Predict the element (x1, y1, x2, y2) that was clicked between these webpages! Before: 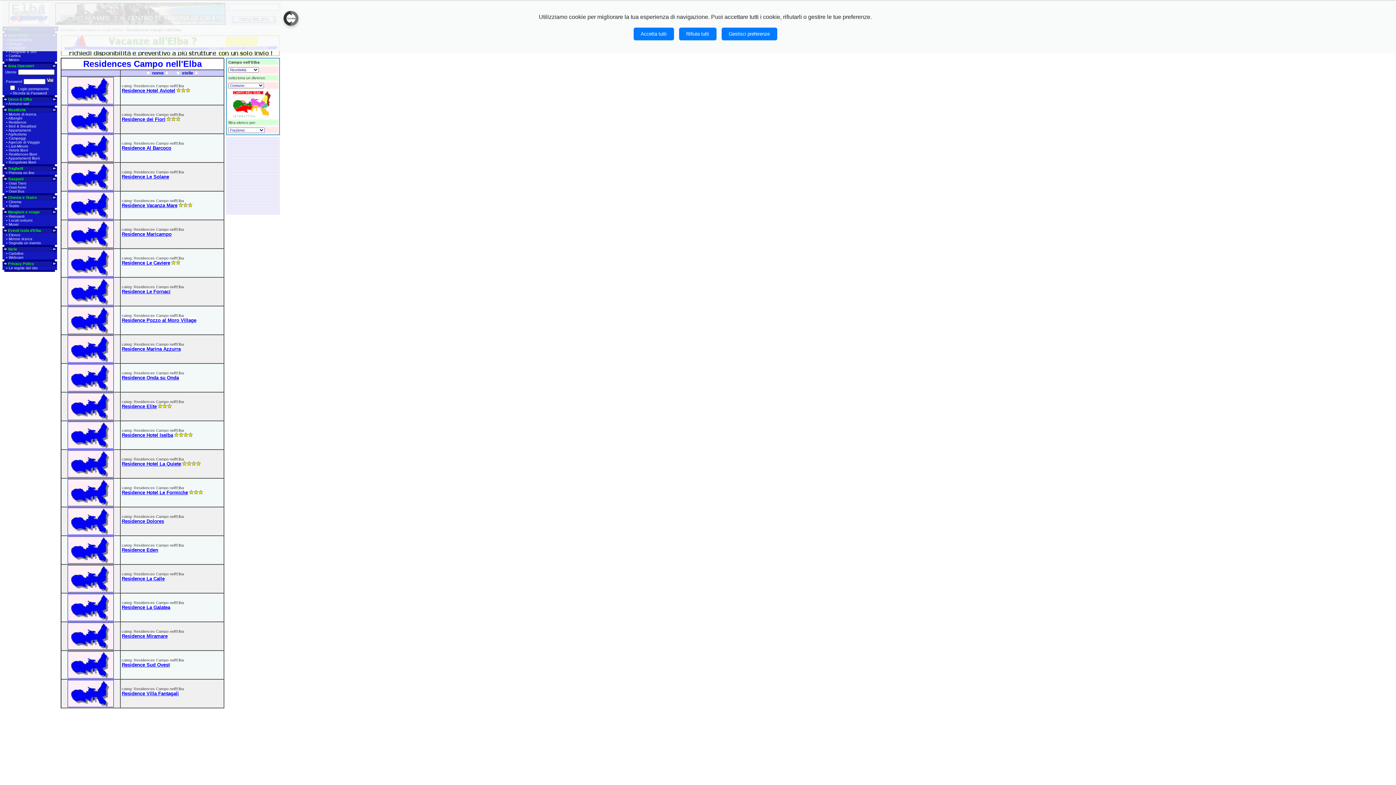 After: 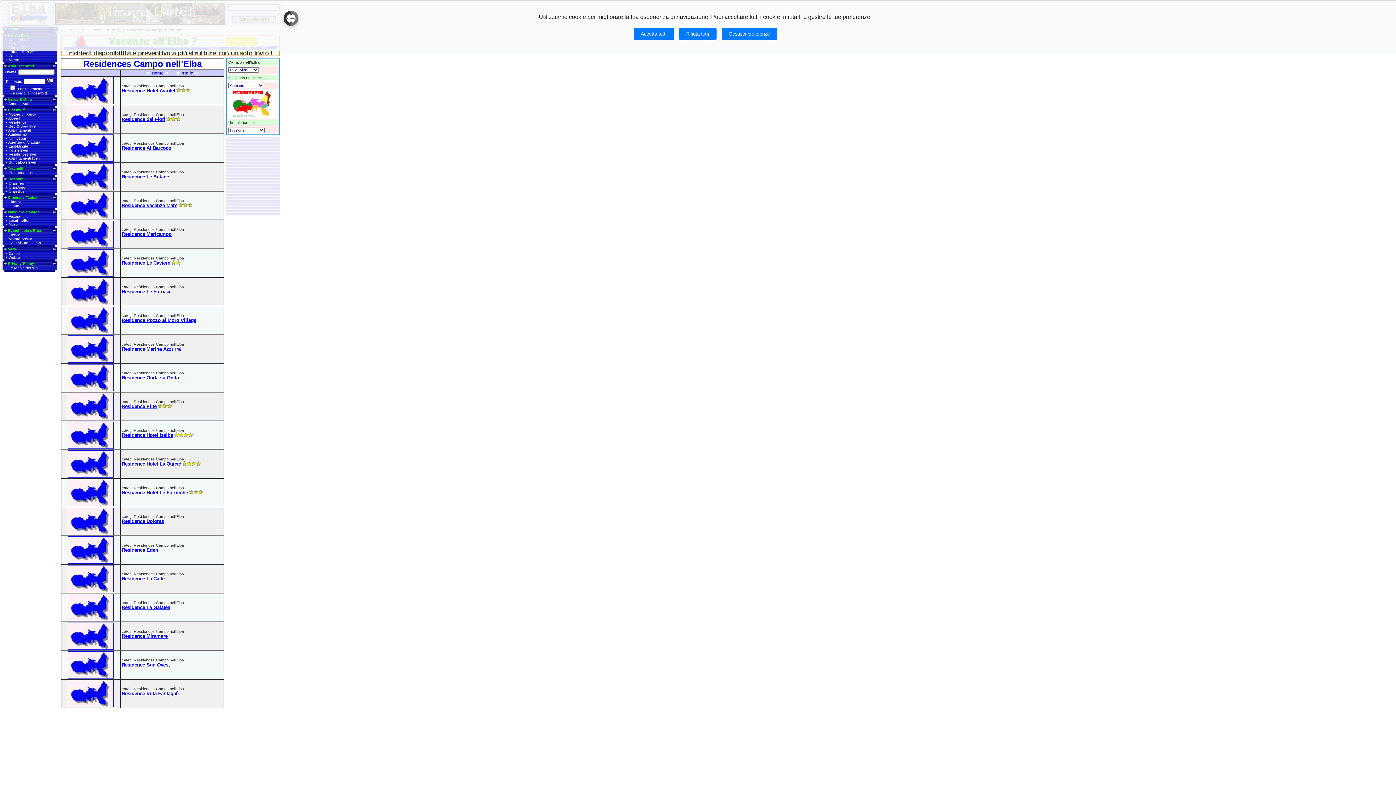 Action: bbox: (8, 181, 26, 185) label: Orari Treni